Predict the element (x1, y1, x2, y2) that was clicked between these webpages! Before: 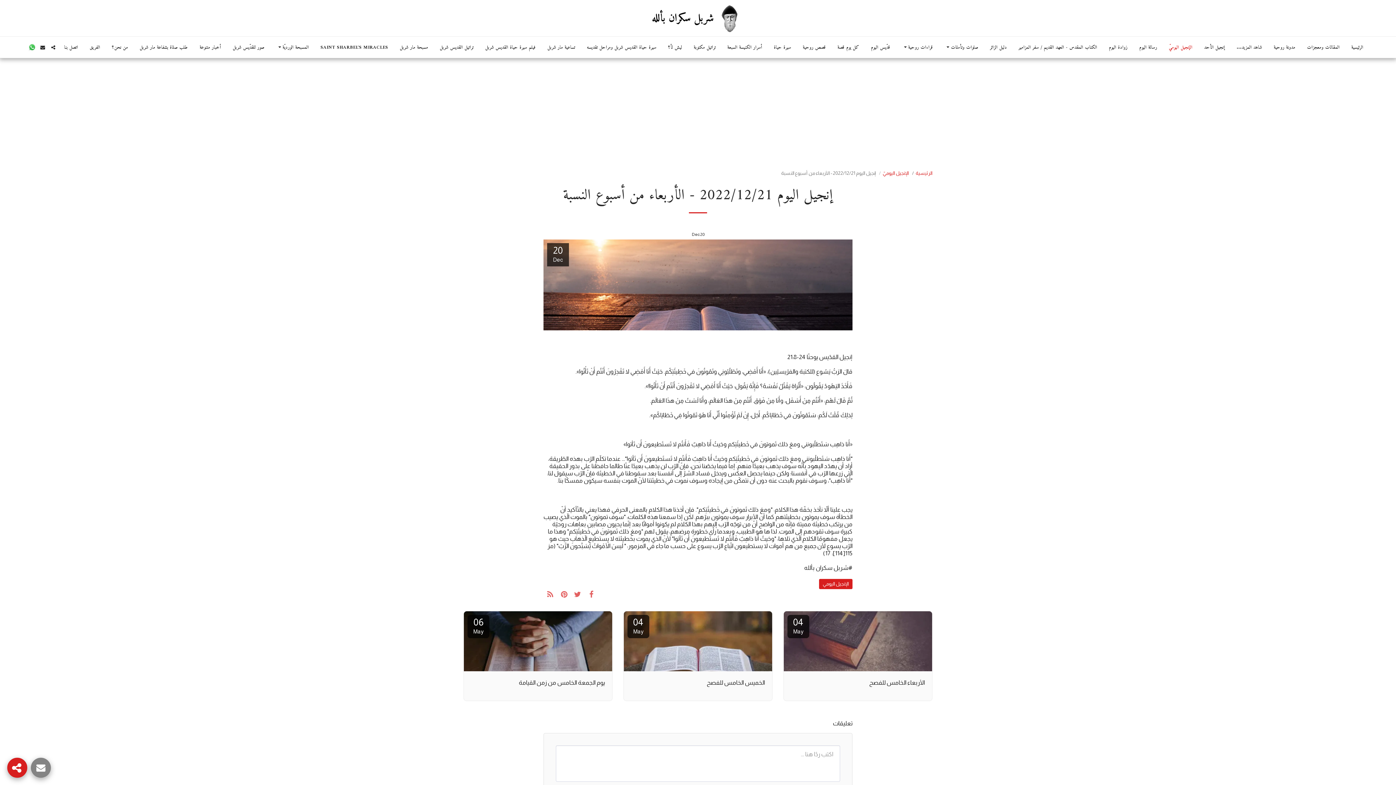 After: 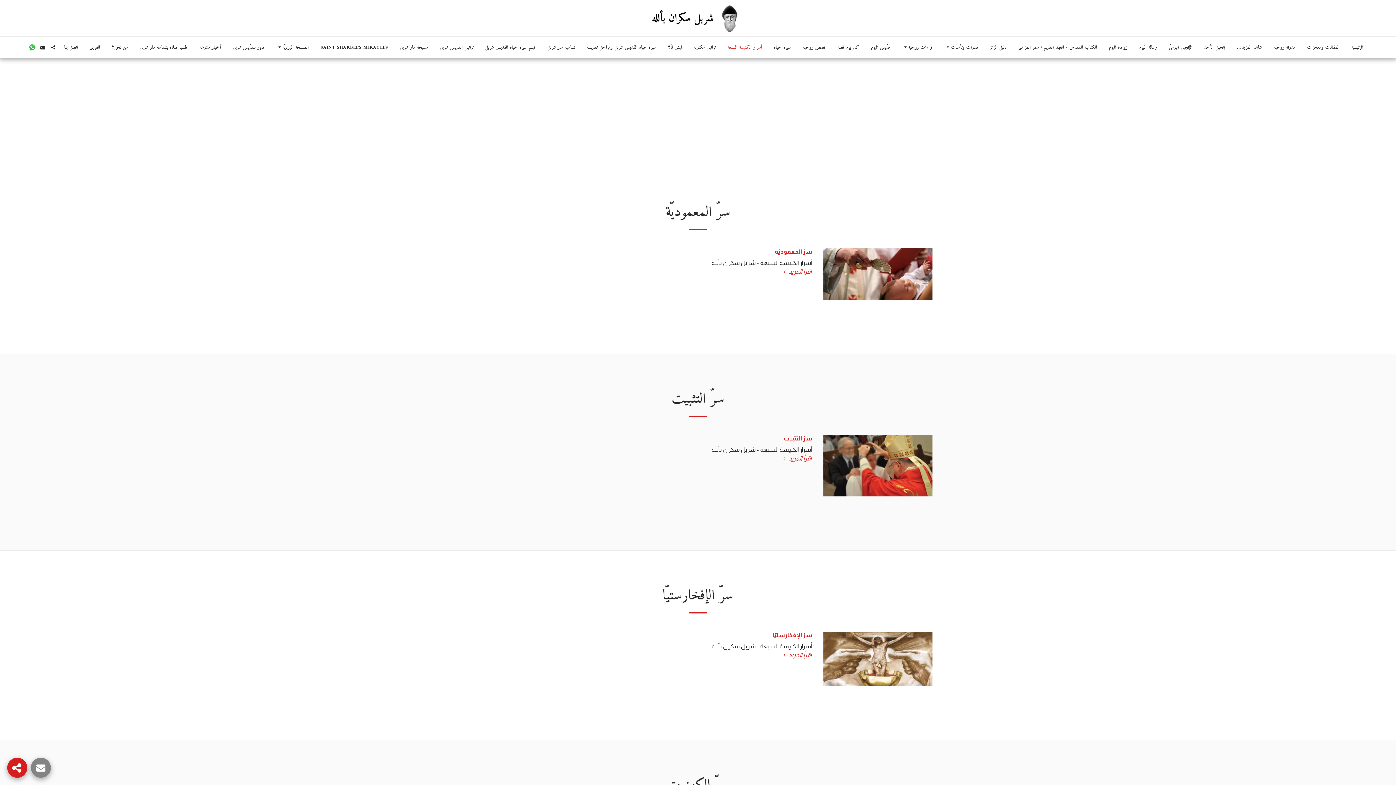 Action: label: أسرار الكنيسة السبعة bbox: (722, 42, 767, 52)